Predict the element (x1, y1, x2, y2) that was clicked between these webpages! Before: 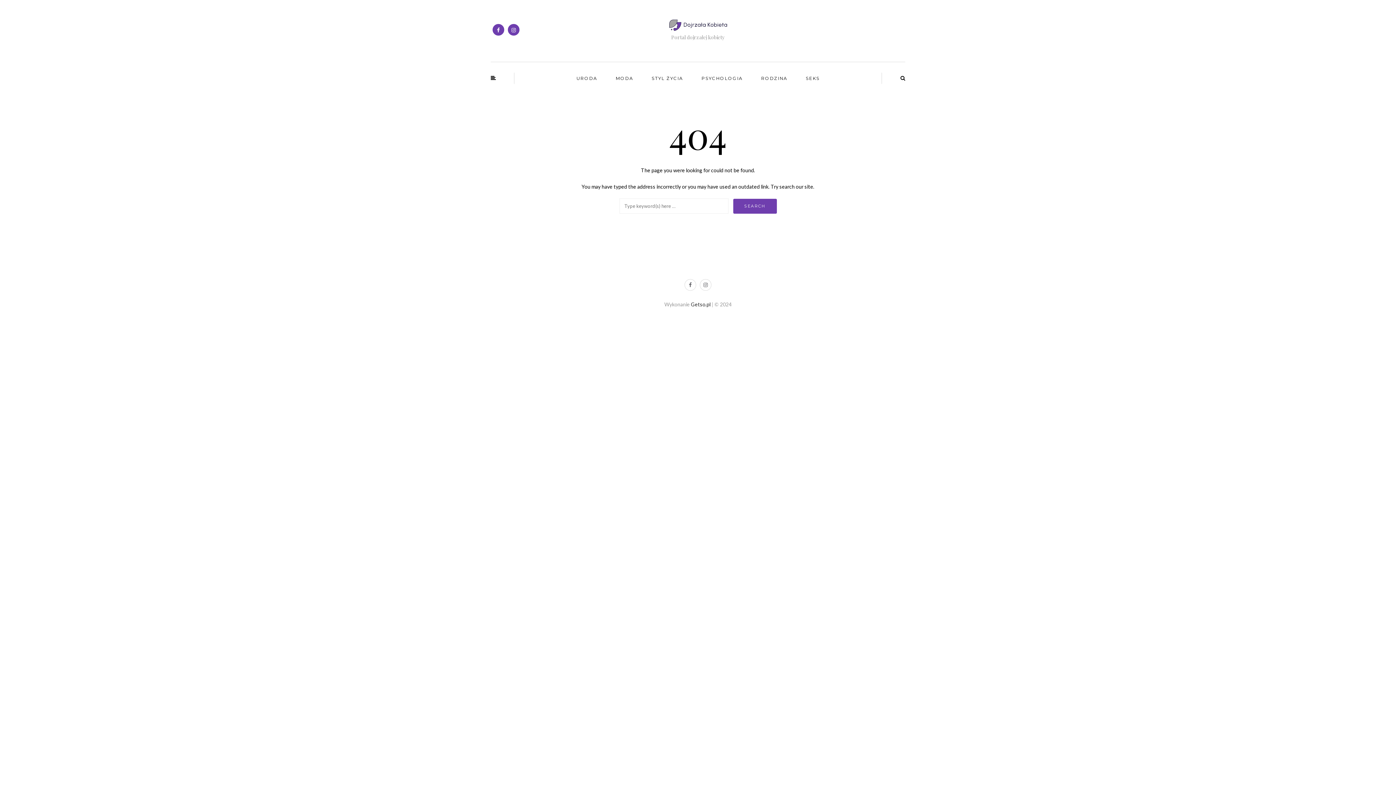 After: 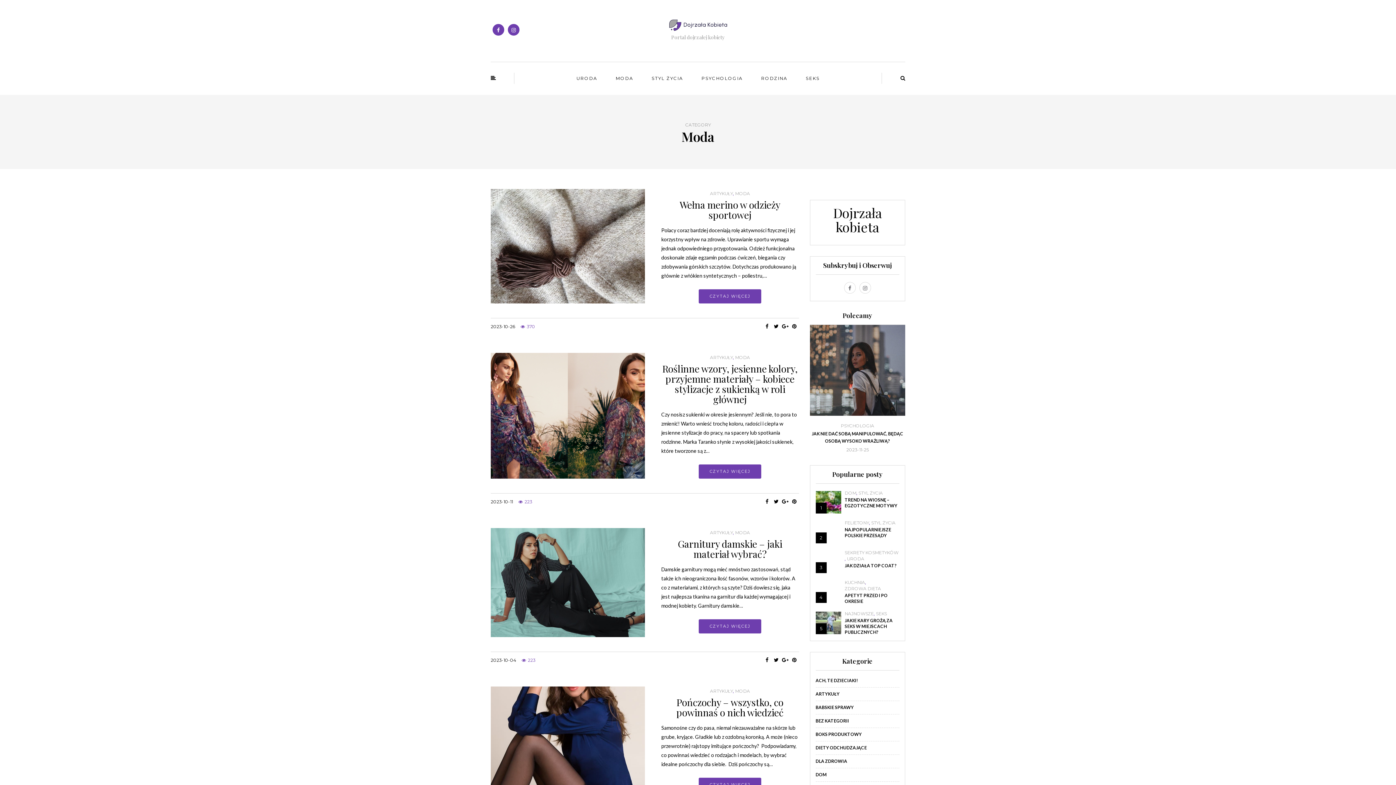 Action: bbox: (614, 73, 635, 83) label: MODA